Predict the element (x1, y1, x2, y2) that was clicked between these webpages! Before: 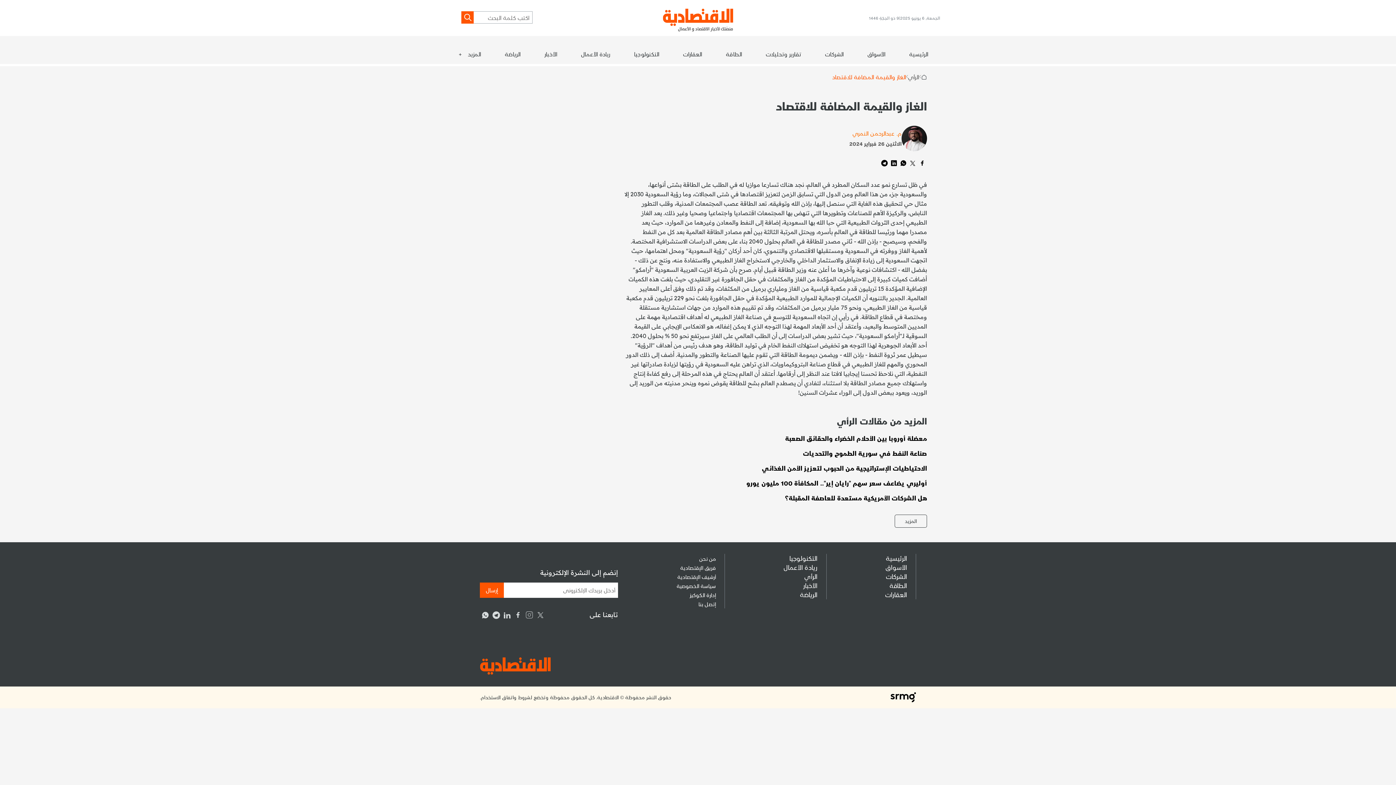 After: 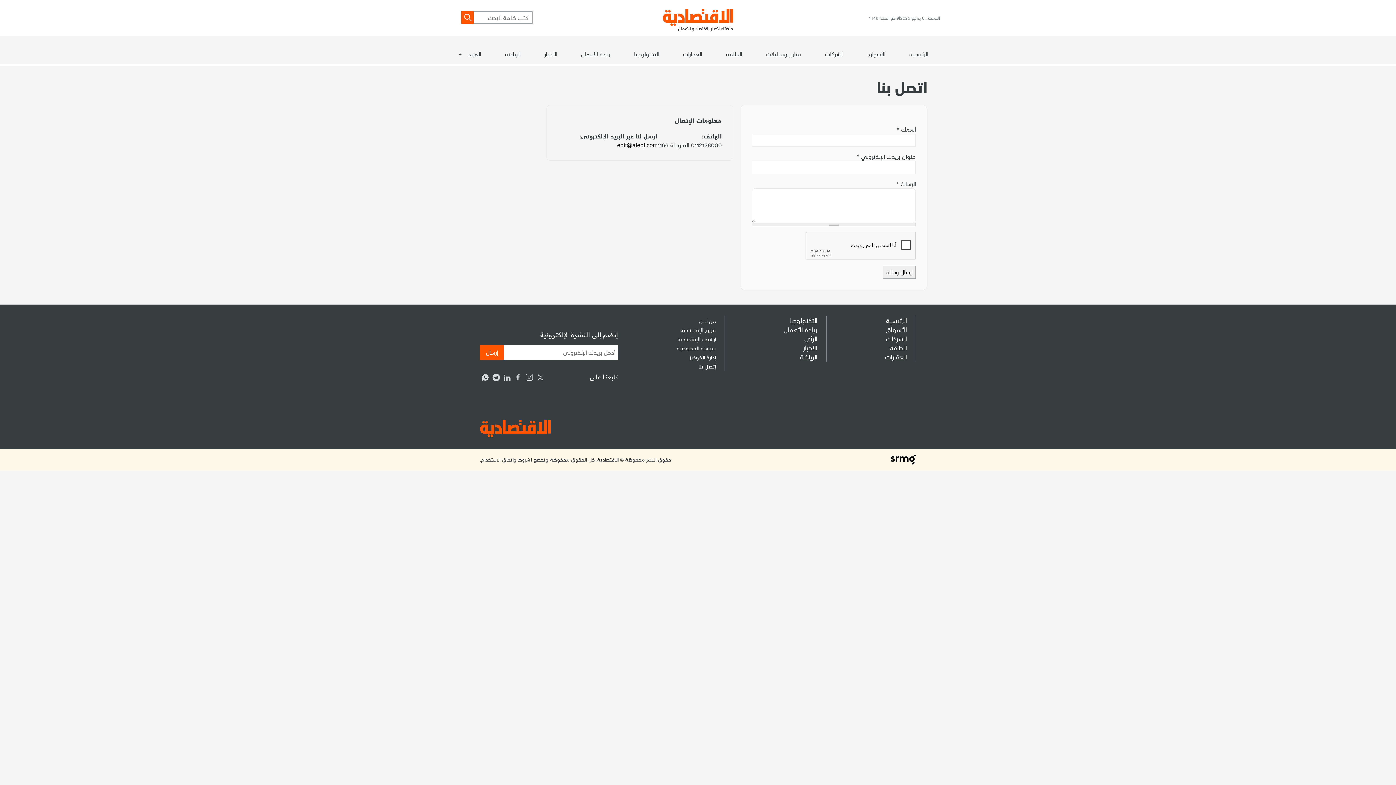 Action: label: إتصل بنا bbox: (698, 601, 716, 607)